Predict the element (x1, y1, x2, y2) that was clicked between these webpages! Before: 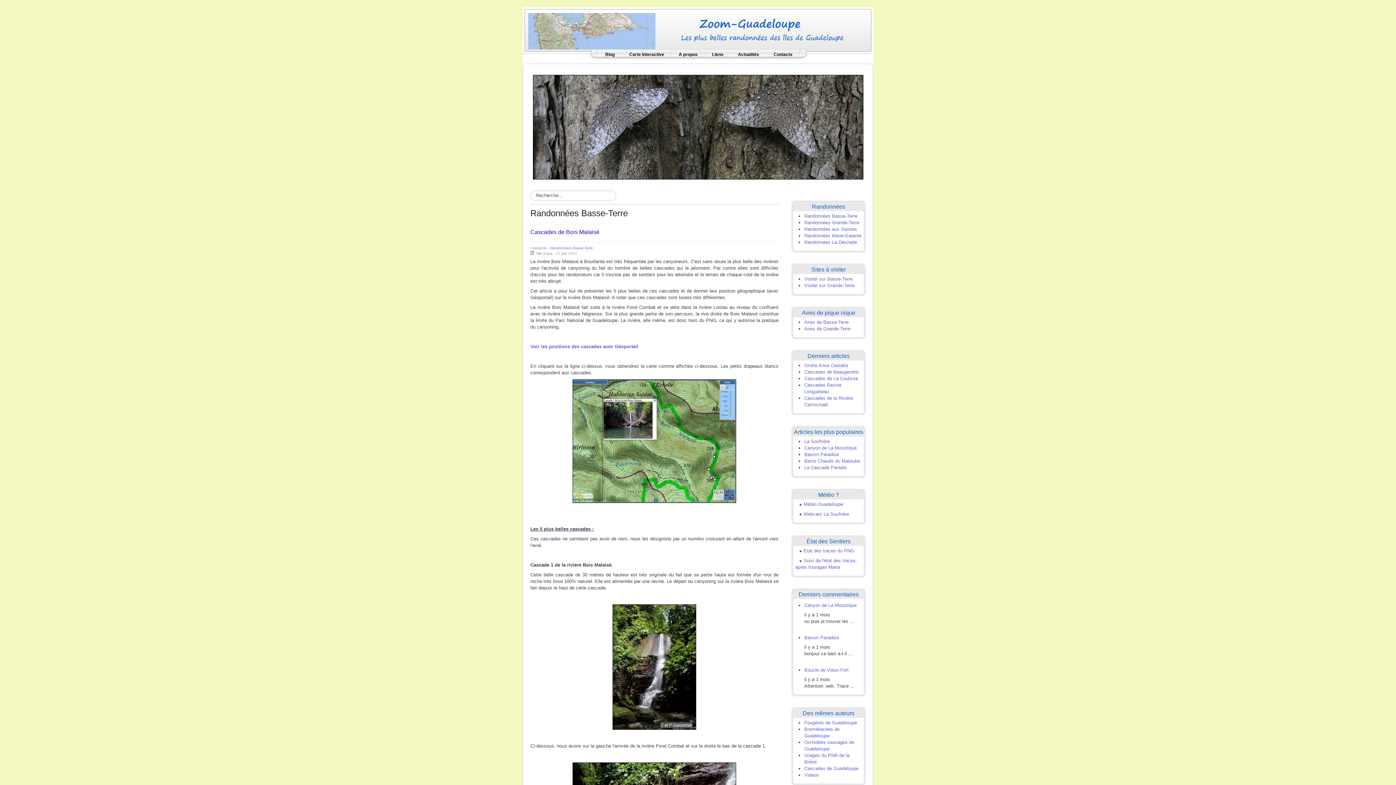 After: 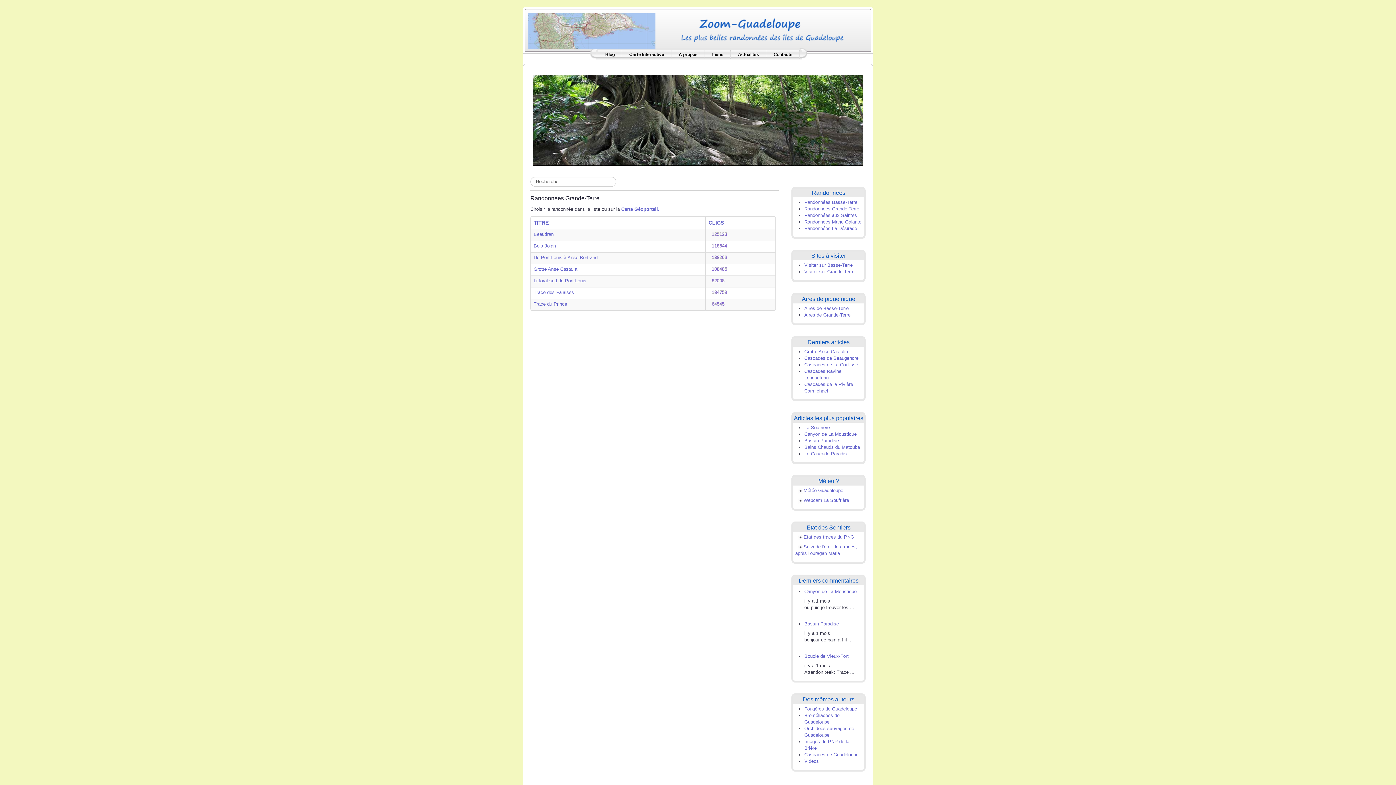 Action: bbox: (804, 220, 859, 225) label: Randonnées Grande-Terre